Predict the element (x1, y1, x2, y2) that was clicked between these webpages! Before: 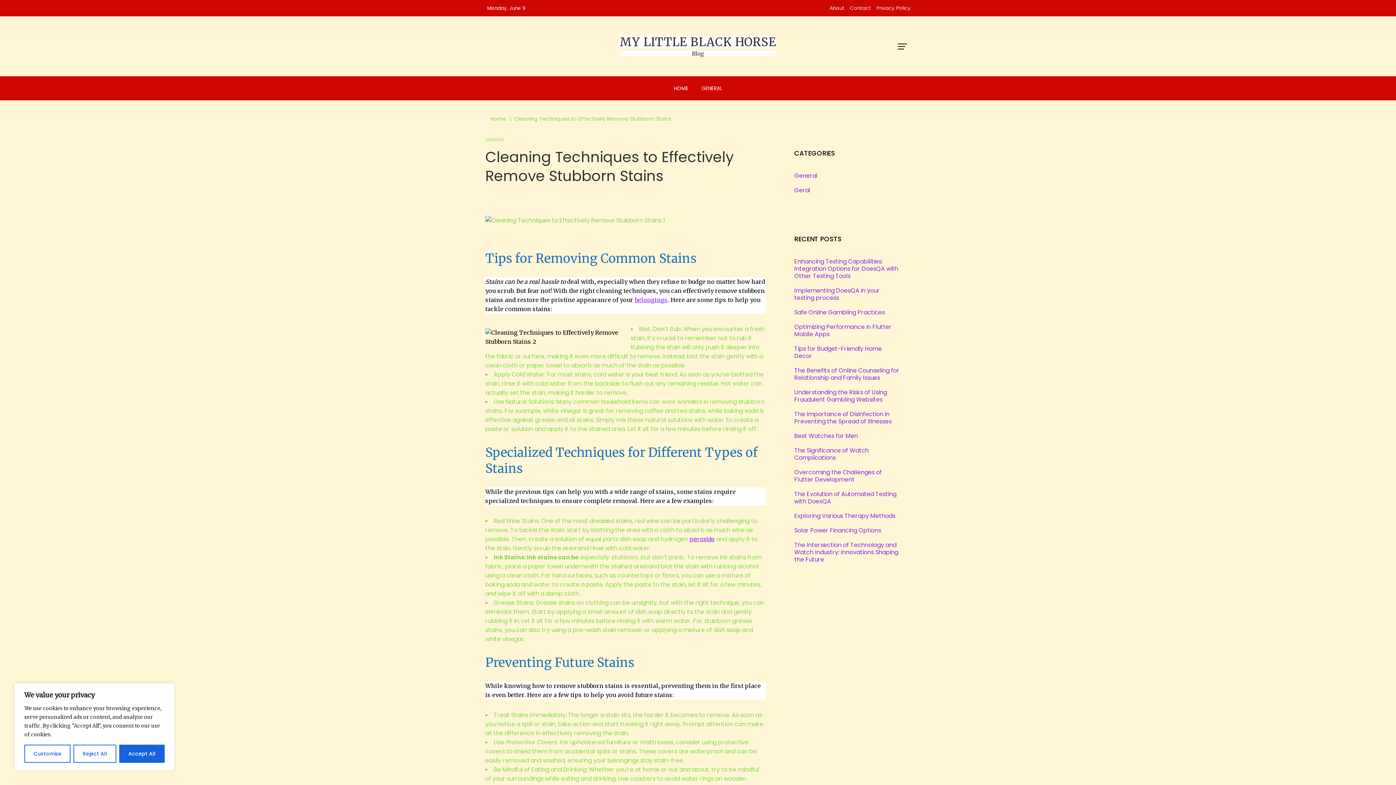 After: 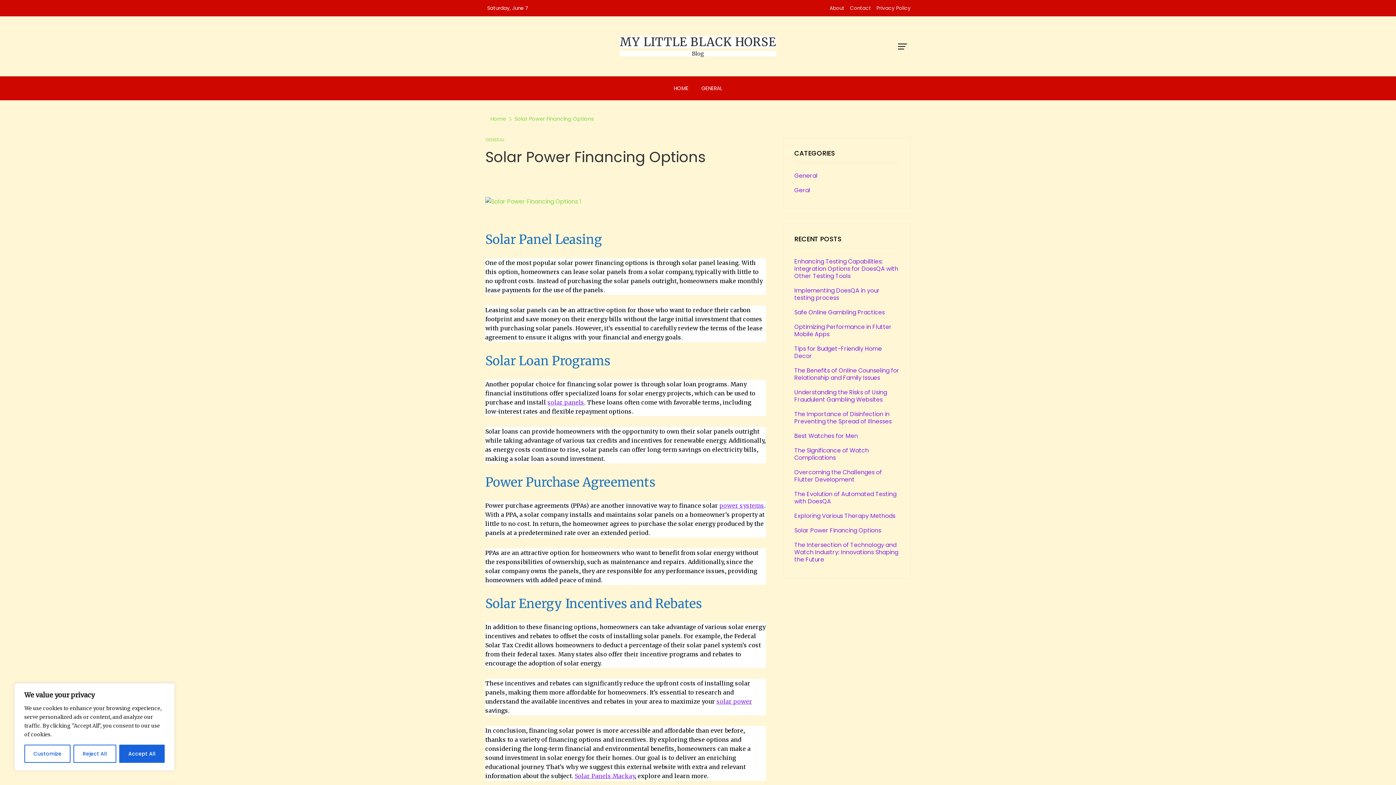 Action: bbox: (794, 526, 881, 534) label: Solar Power Financing Options